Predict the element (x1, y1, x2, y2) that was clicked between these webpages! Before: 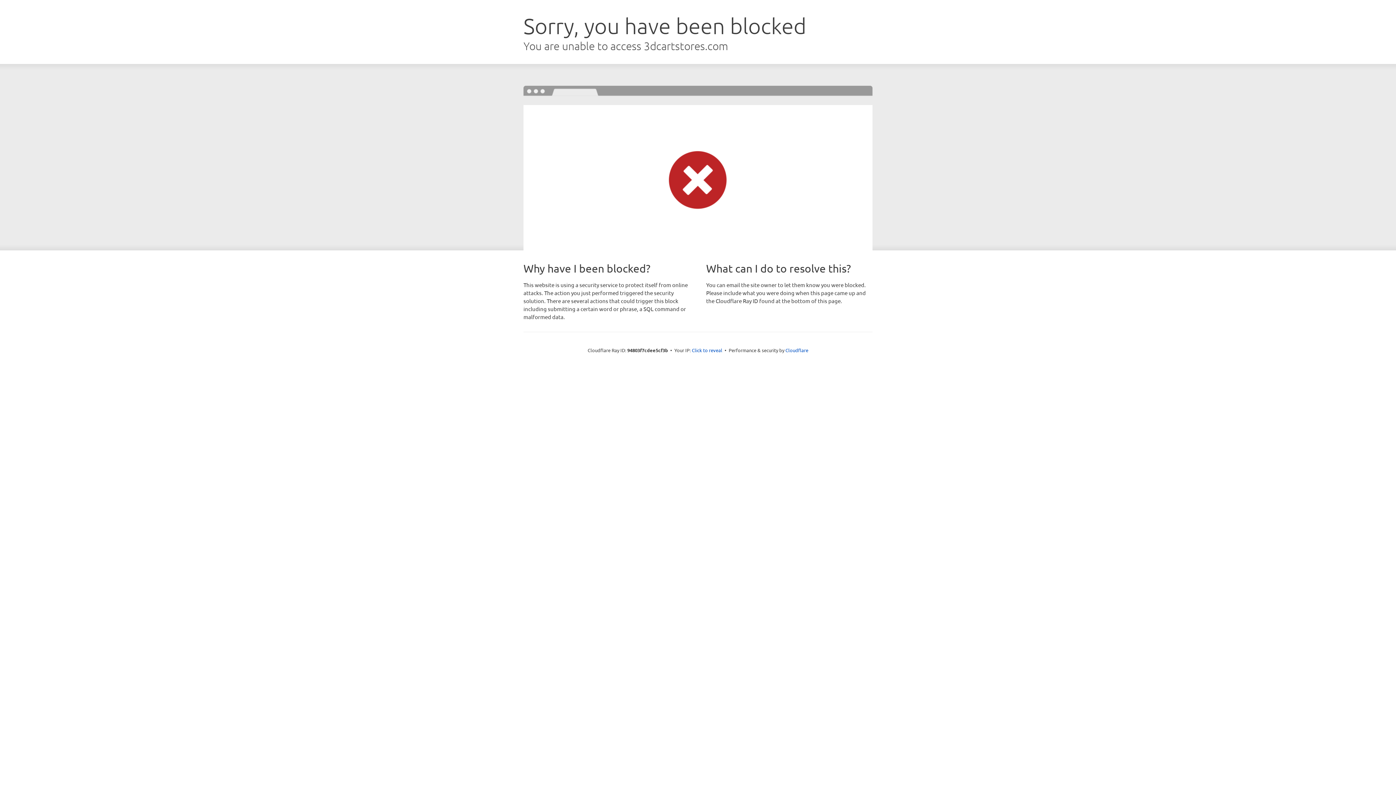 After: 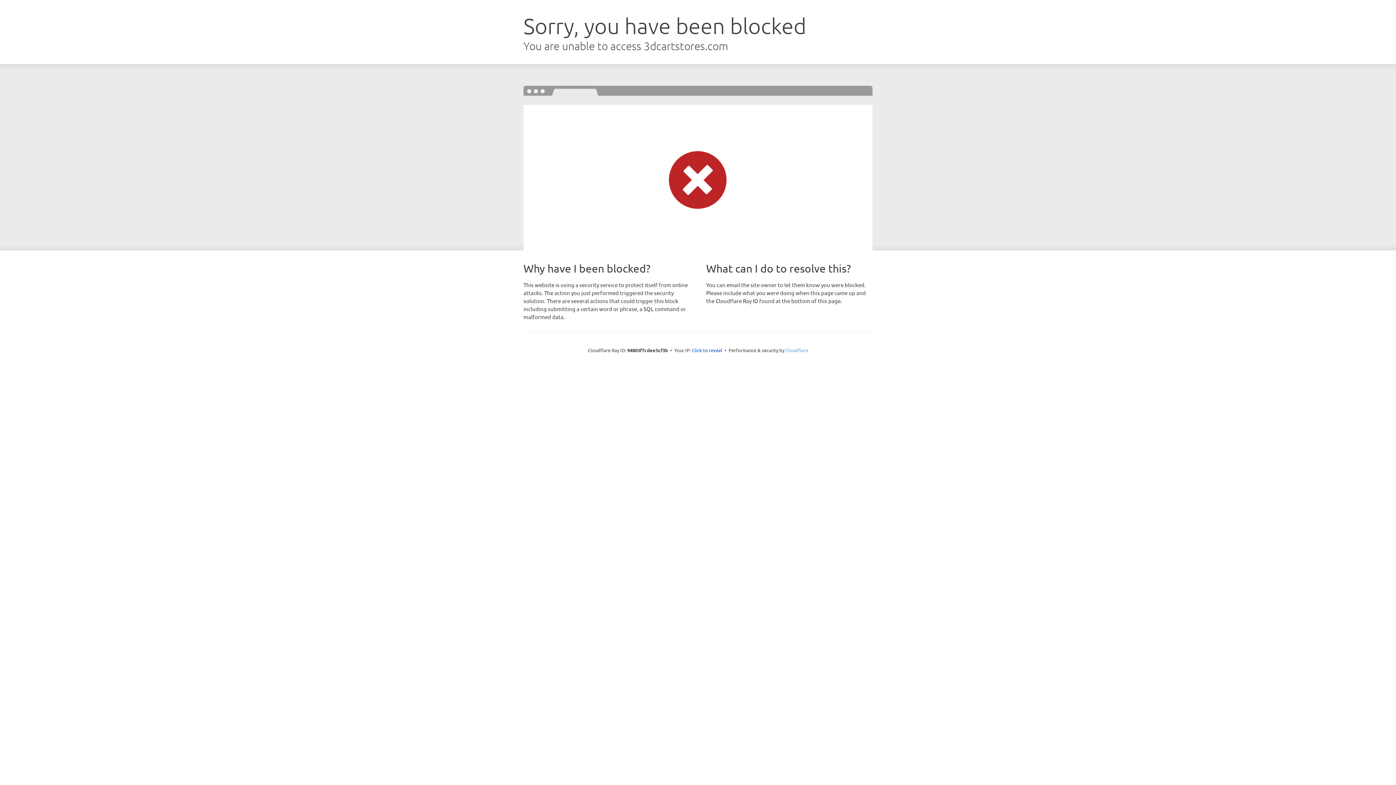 Action: bbox: (785, 347, 808, 353) label: Cloudflare